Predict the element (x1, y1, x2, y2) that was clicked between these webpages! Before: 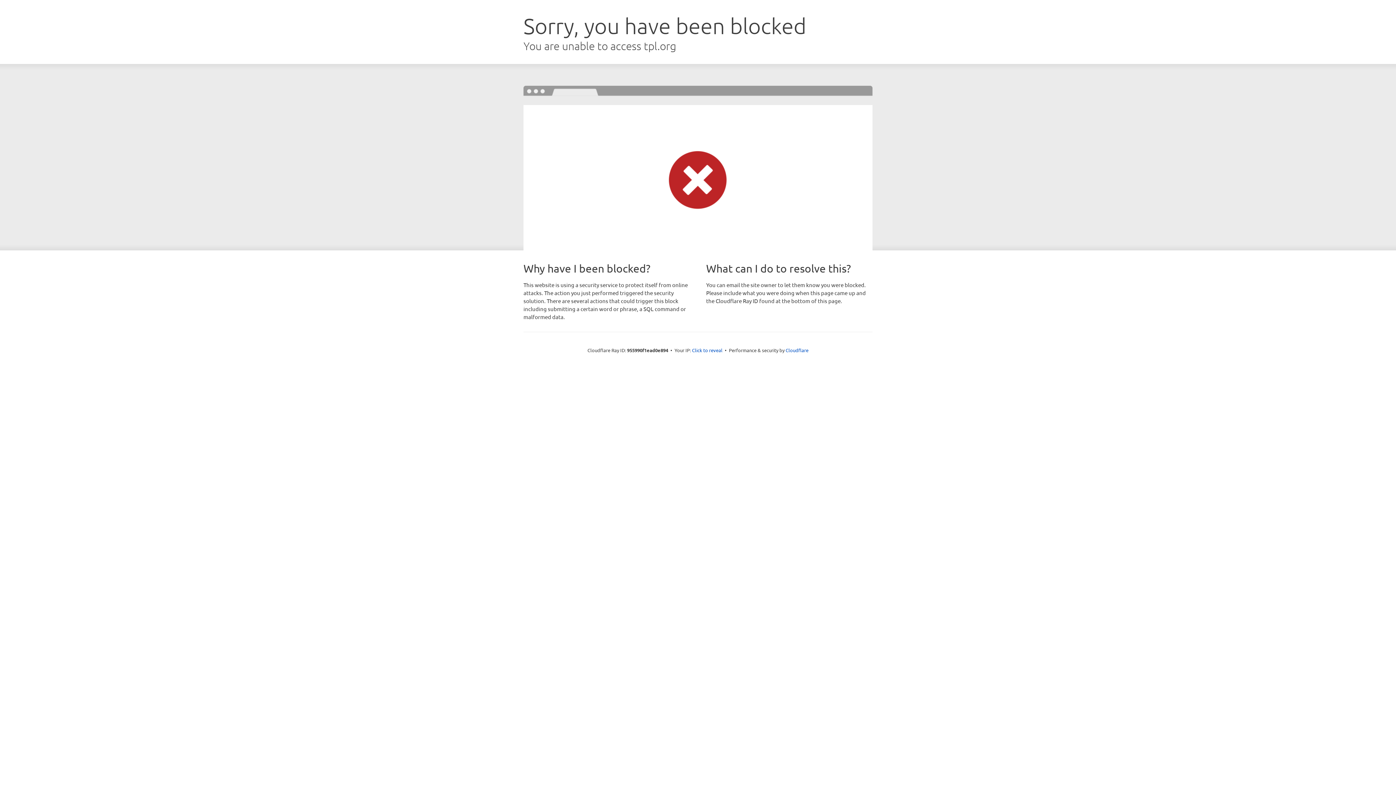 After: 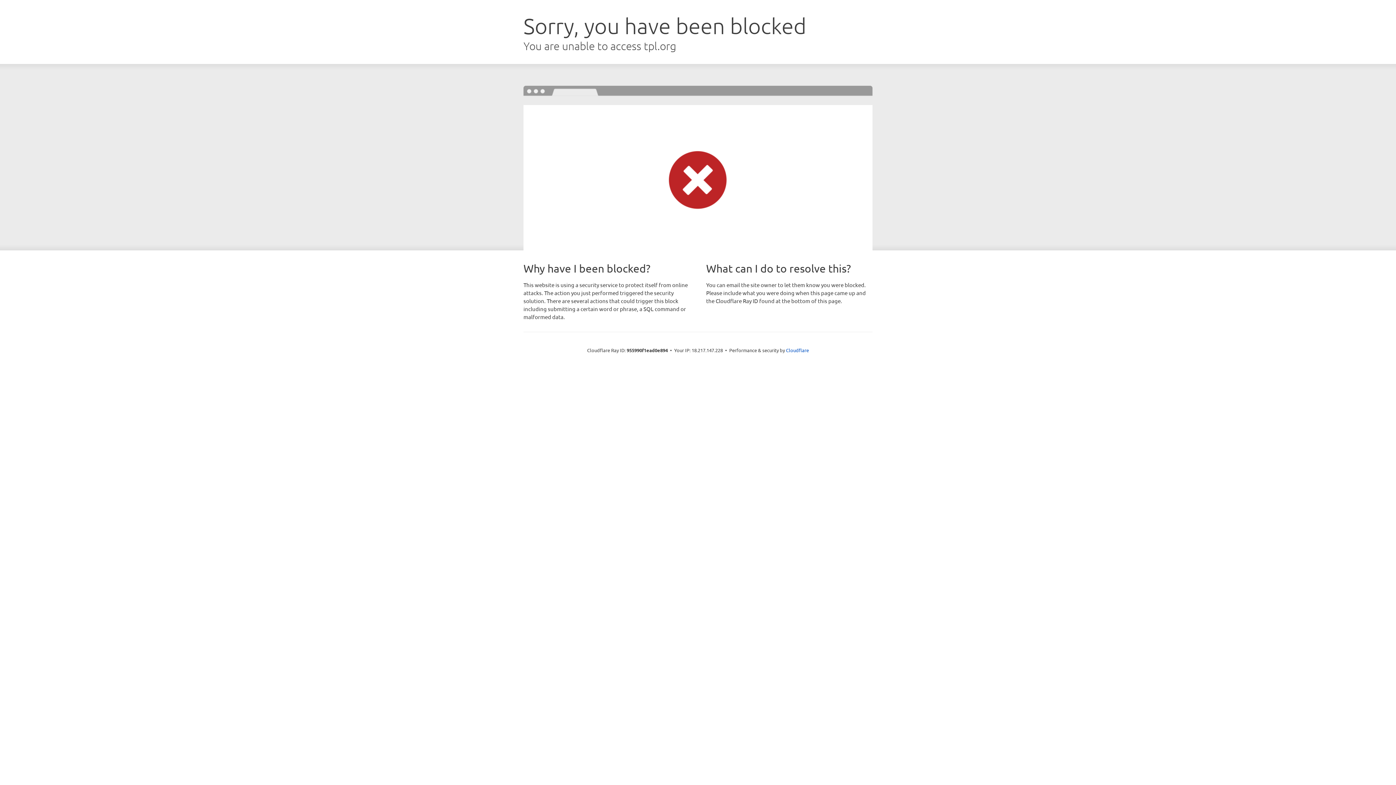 Action: bbox: (692, 346, 722, 353) label: Click to reveal